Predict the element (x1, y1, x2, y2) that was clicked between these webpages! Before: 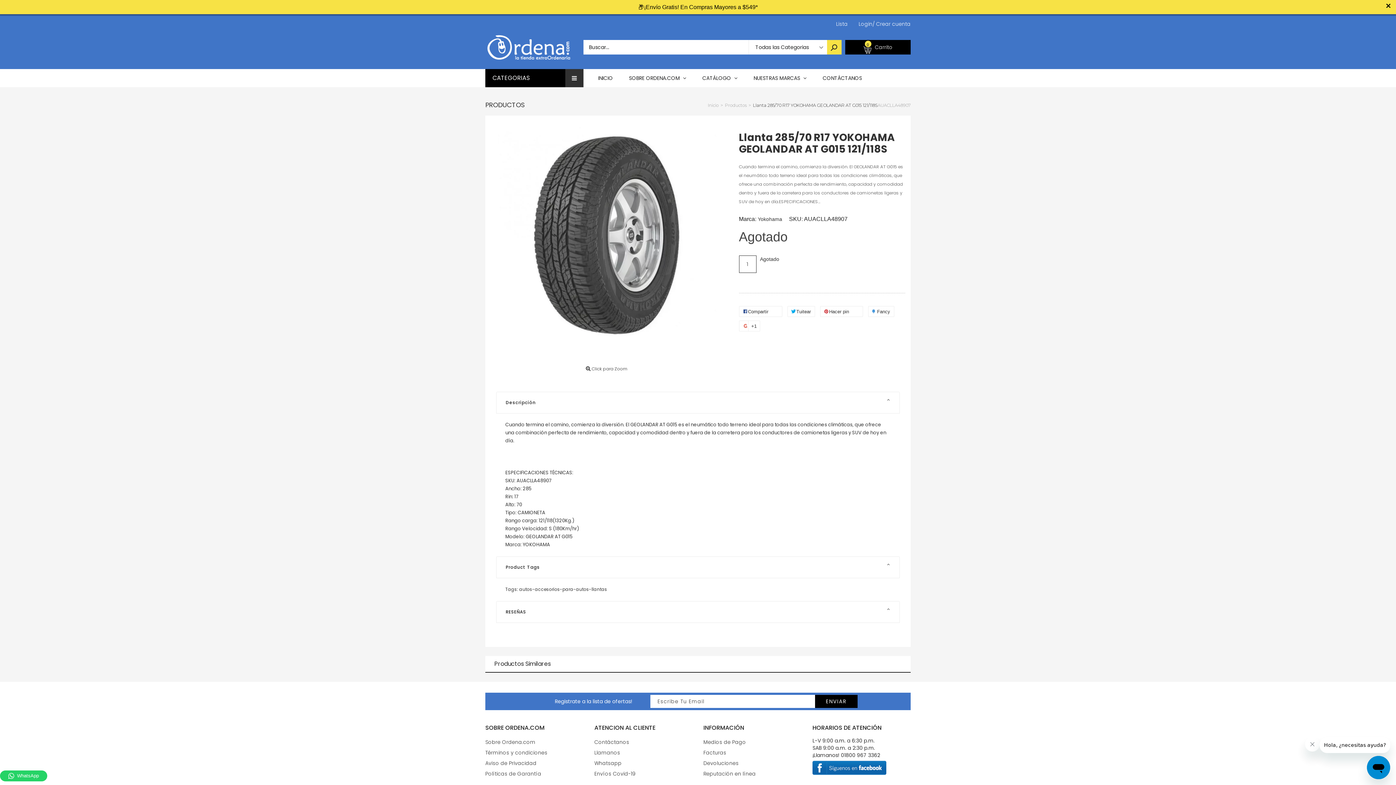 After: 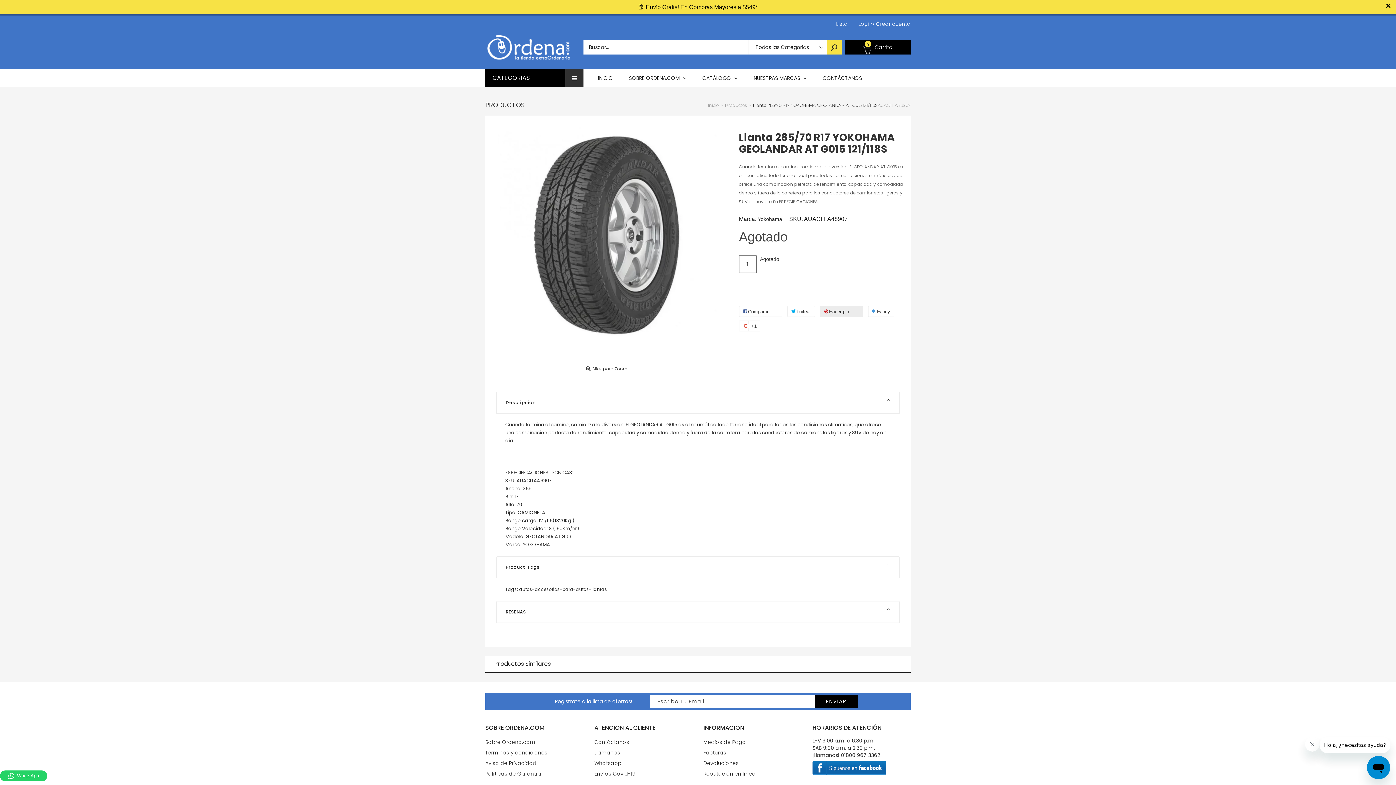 Action: bbox: (820, 292, 863, 303) label:  Hacer pin 0